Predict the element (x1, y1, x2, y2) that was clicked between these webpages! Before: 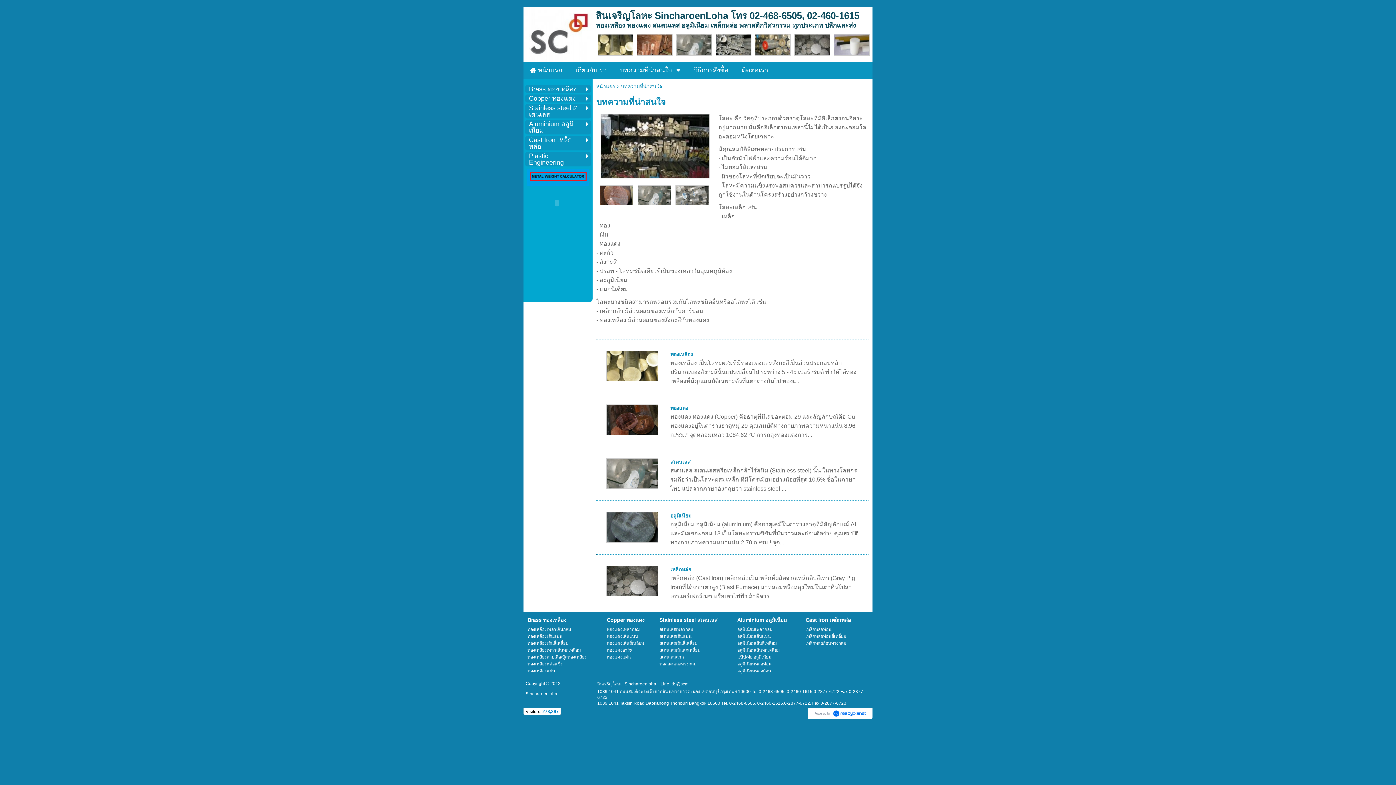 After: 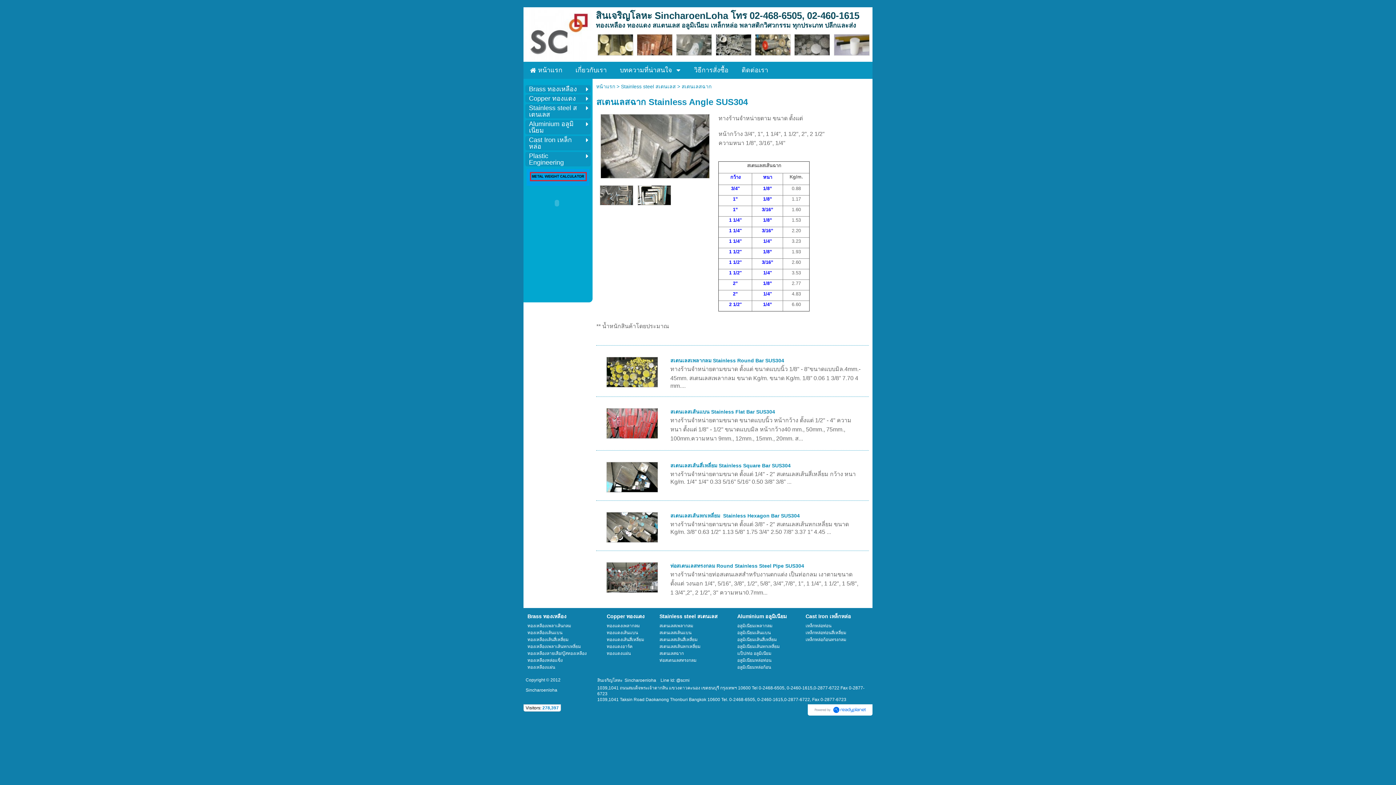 Action: bbox: (659, 653, 736, 660) label: สเตนเลสฉาก